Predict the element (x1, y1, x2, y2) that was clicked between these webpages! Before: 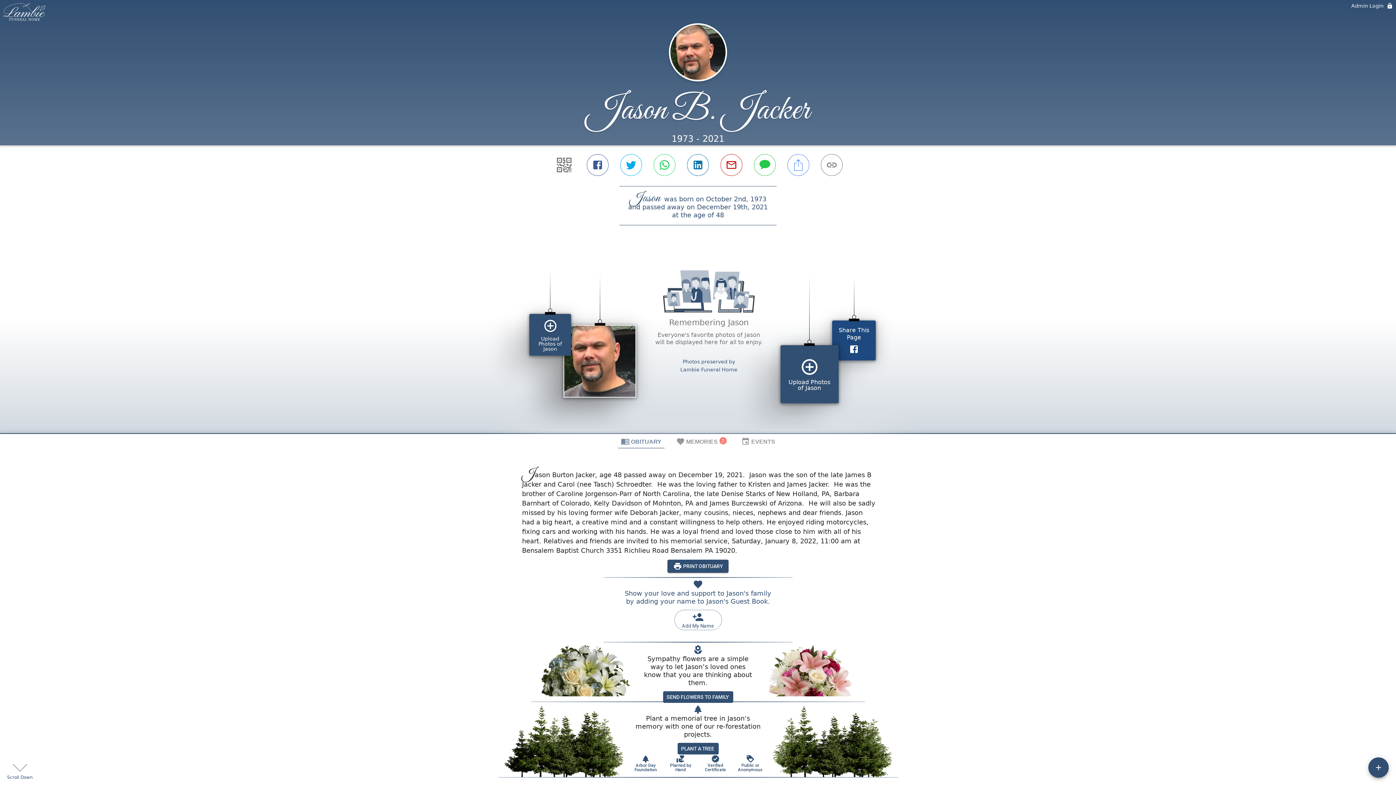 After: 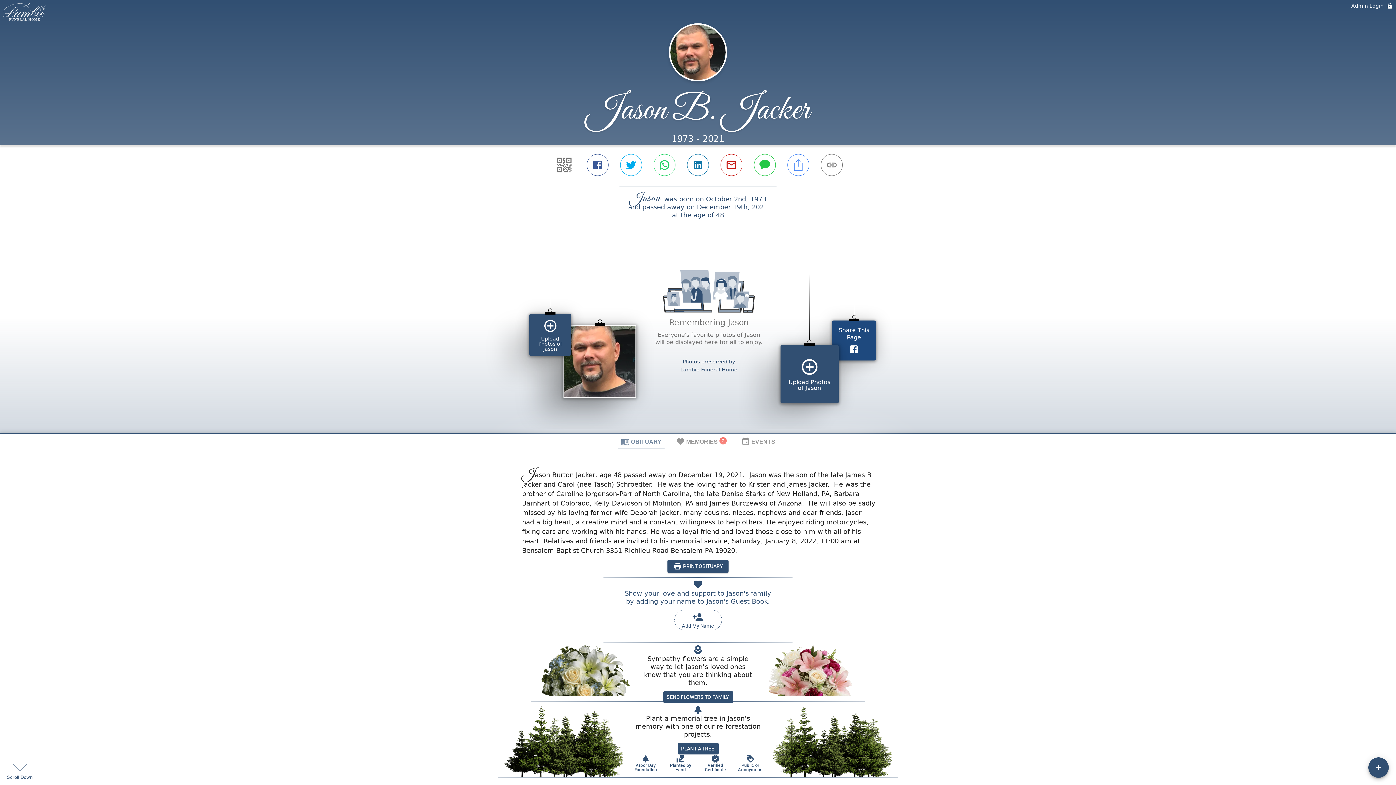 Action: bbox: (650, 596, 674, 613) label: Arbor Day Foundation